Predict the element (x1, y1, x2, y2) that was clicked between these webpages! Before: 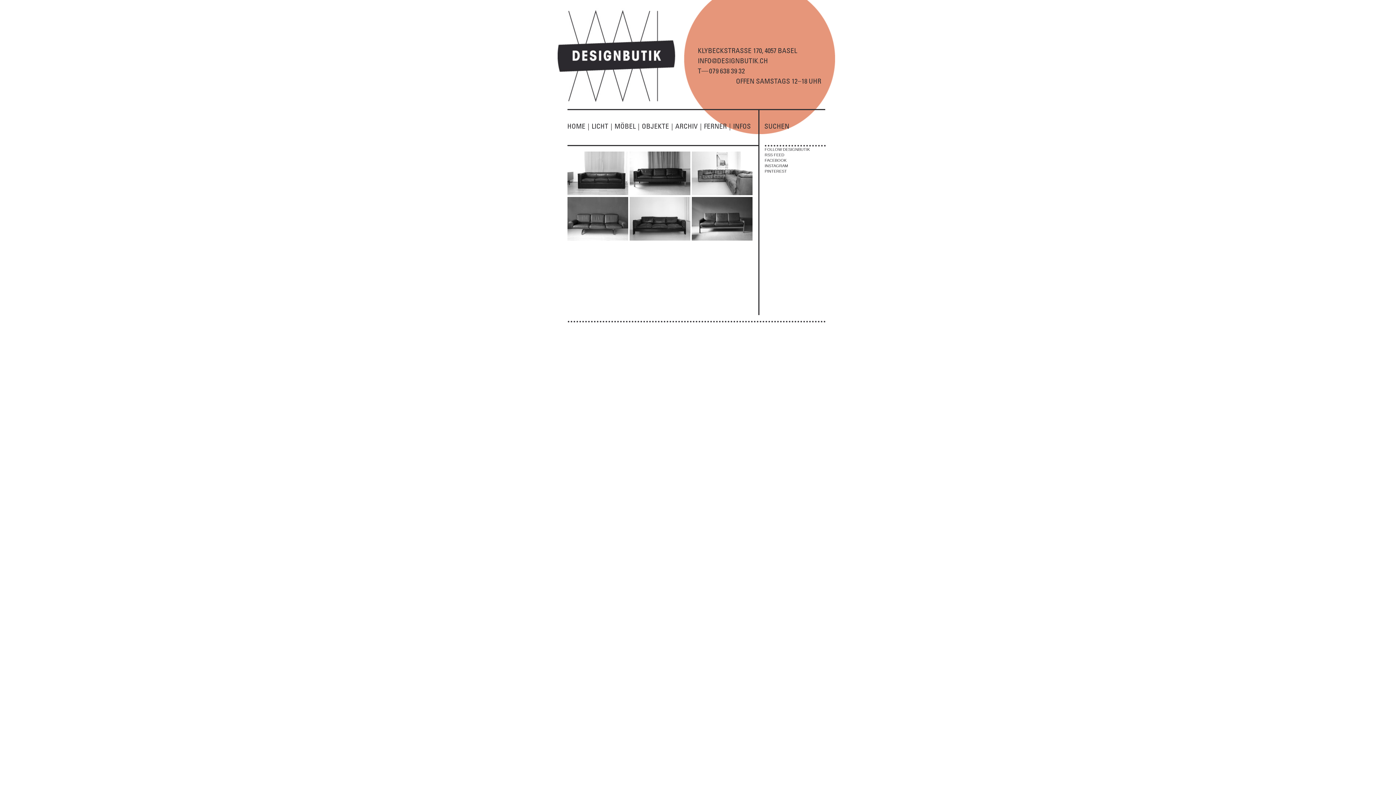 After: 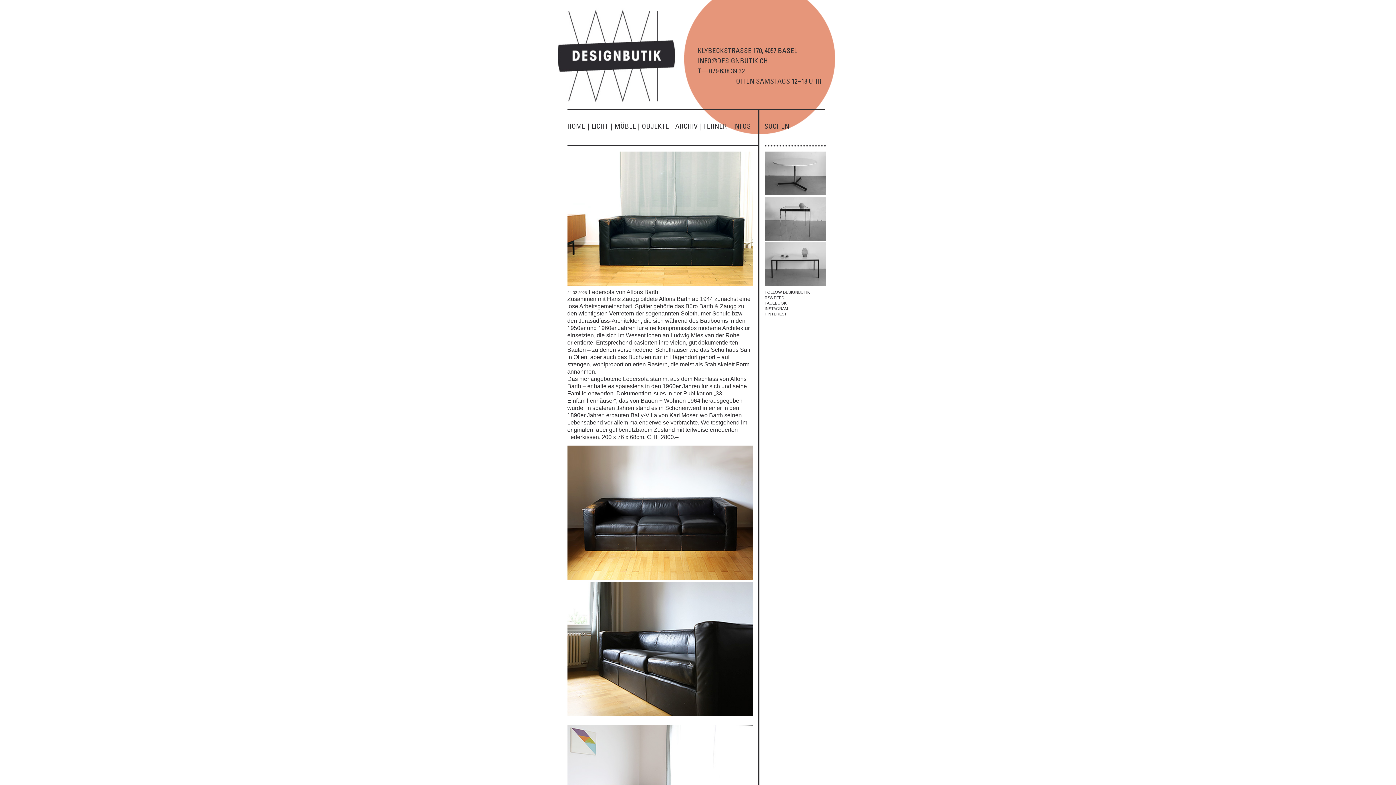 Action: label:   bbox: (567, 190, 629, 196)